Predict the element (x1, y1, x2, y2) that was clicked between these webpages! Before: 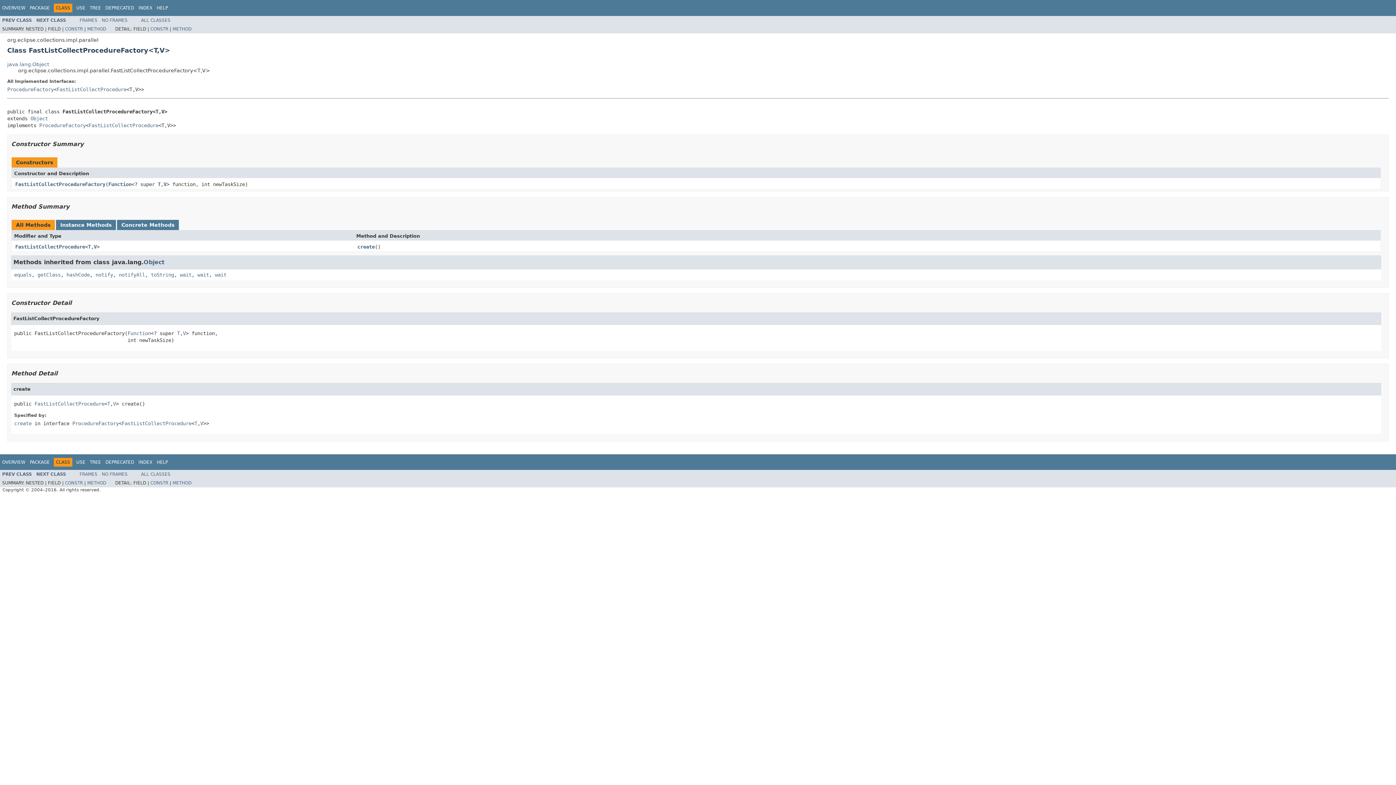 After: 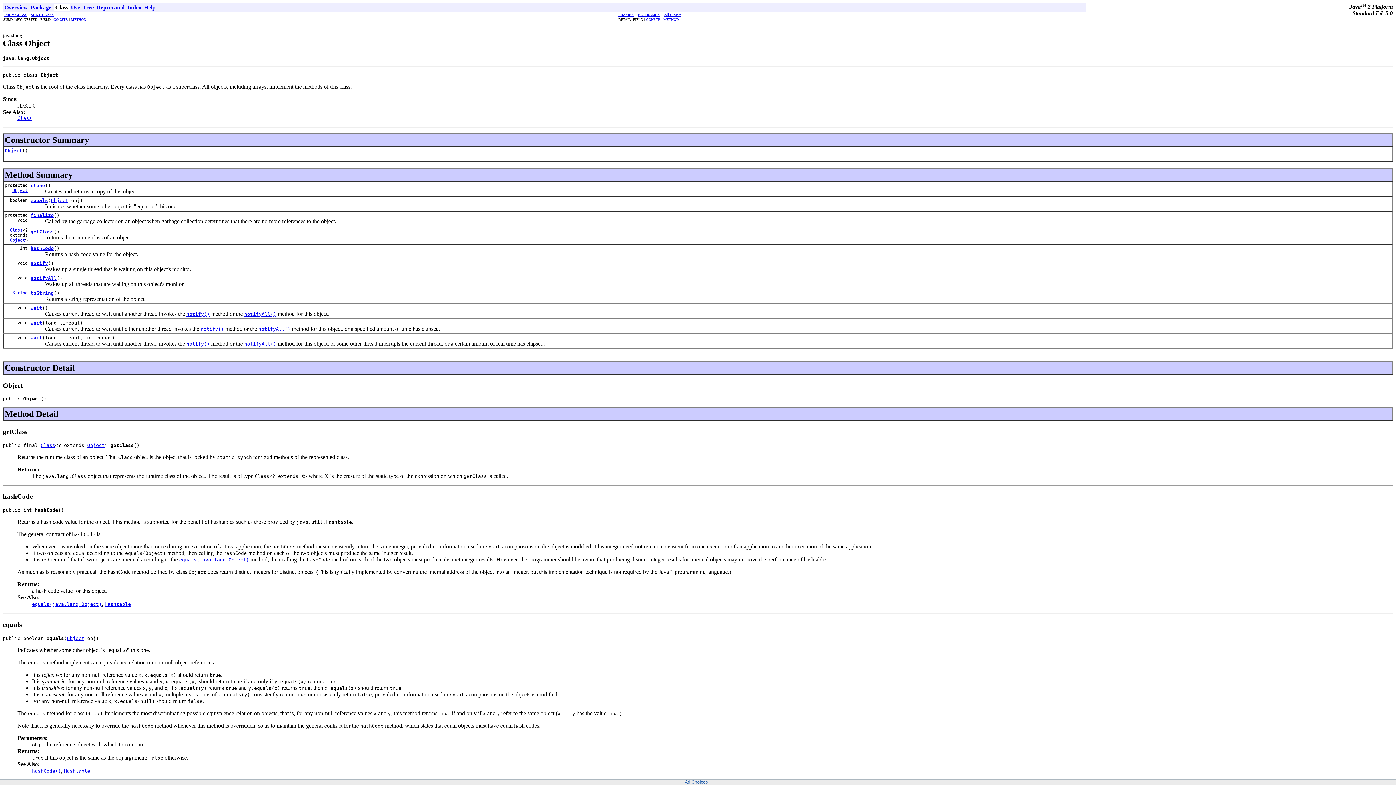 Action: bbox: (66, 271, 89, 277) label: hashCode